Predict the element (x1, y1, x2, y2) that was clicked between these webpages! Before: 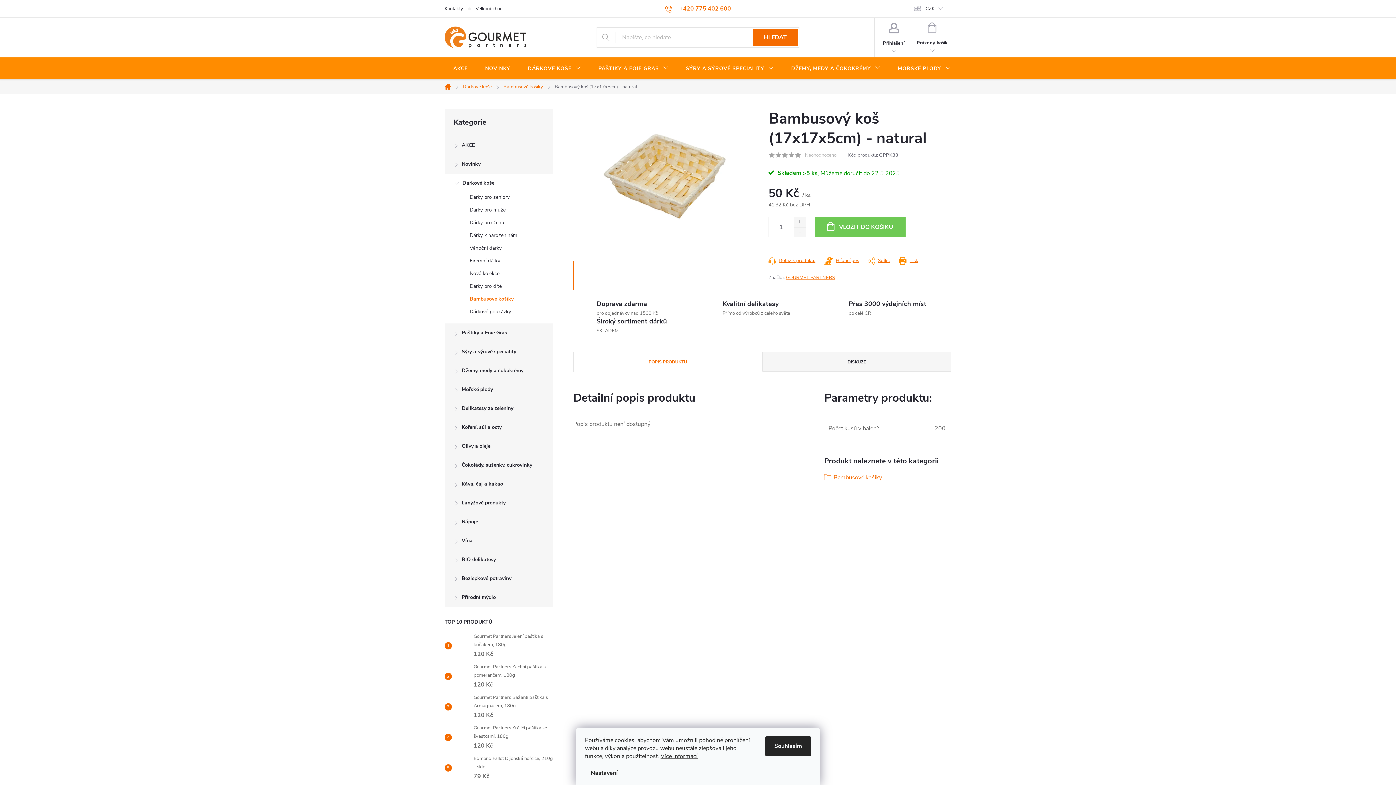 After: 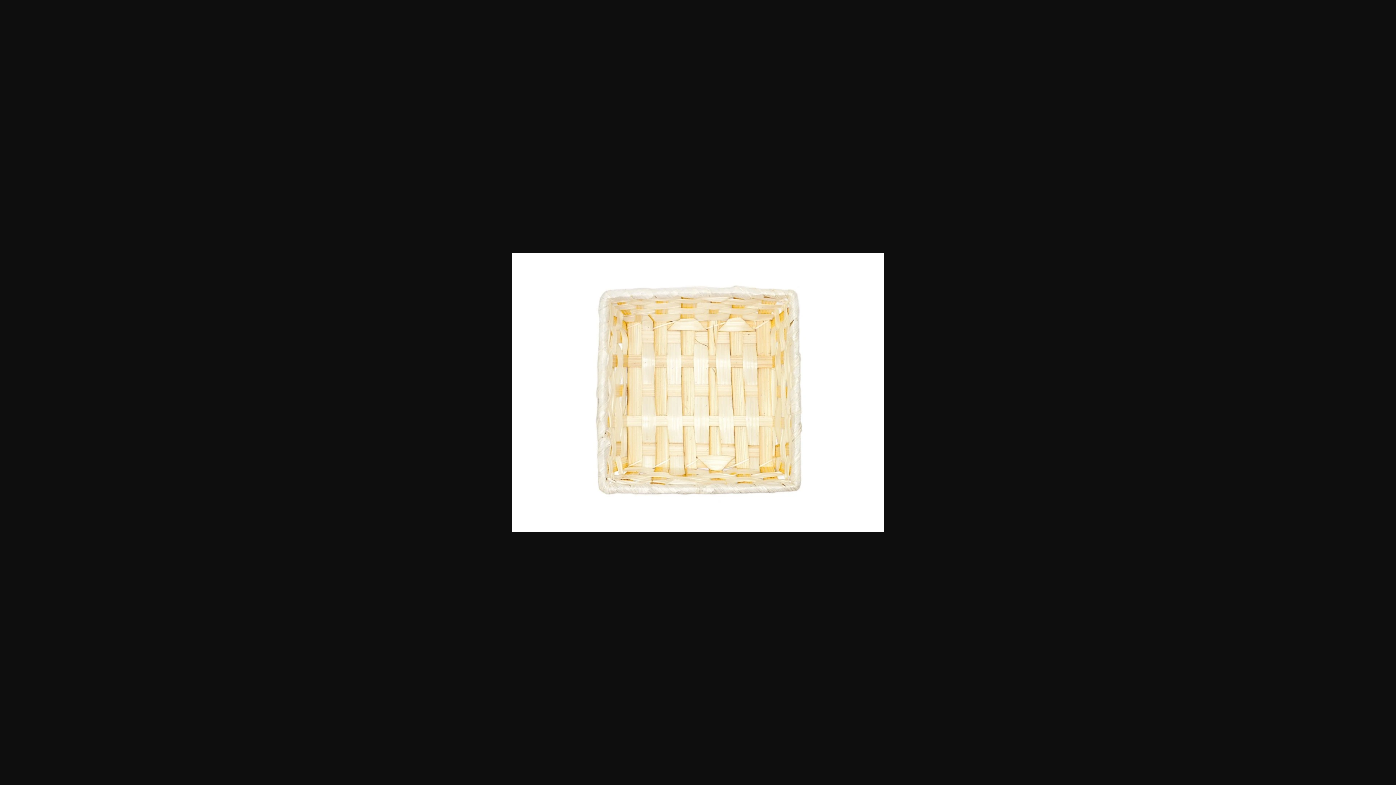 Action: bbox: (608, 261, 637, 290)